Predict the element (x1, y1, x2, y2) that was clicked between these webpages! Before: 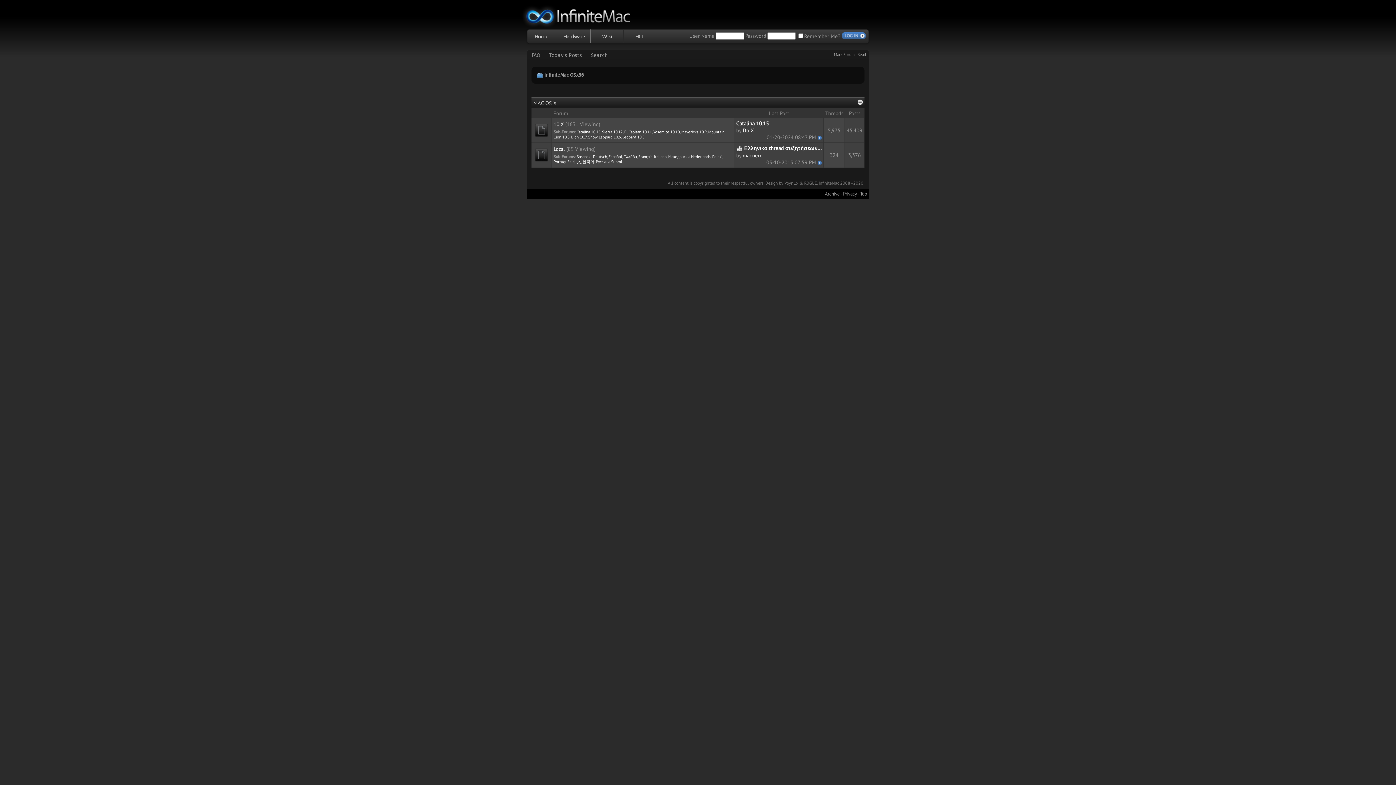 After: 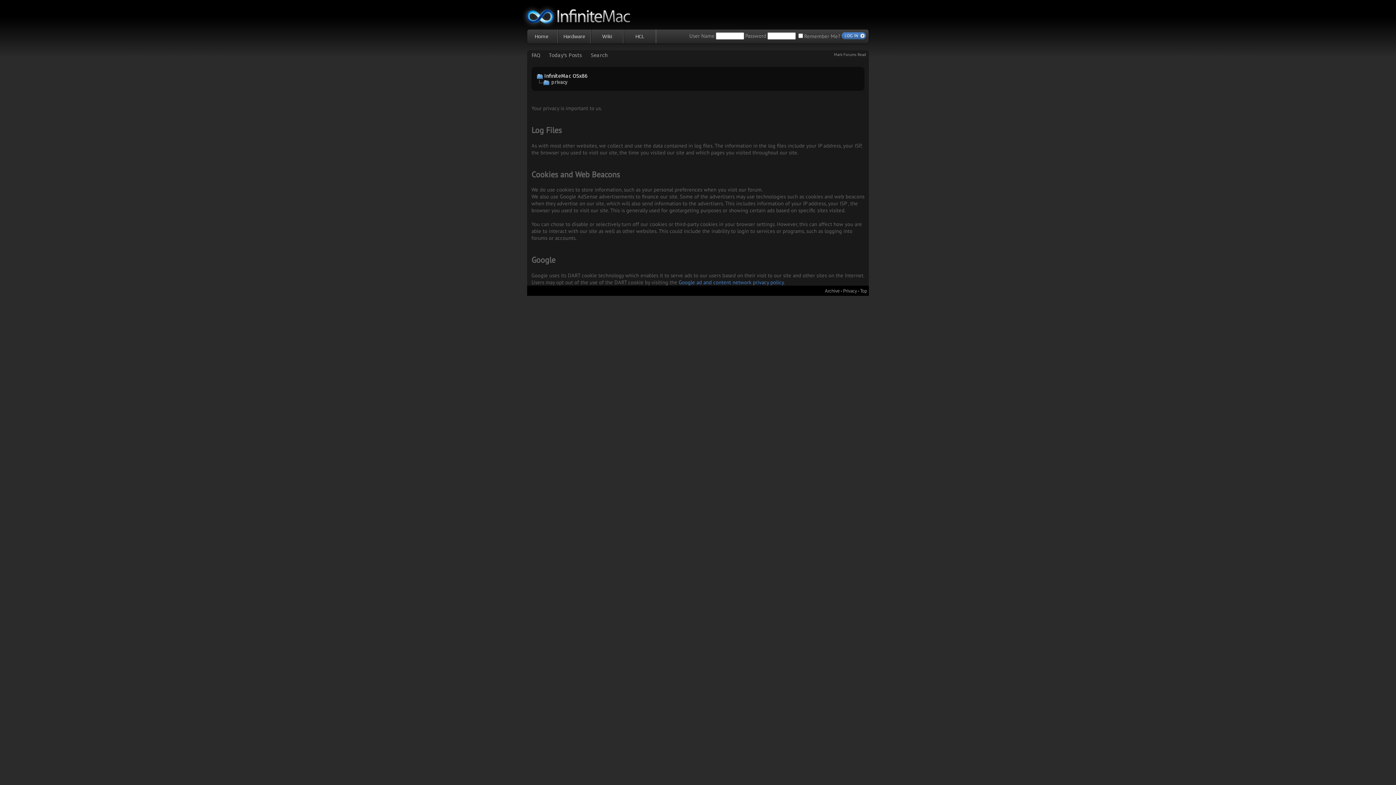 Action: label: Privacy bbox: (843, 190, 857, 197)